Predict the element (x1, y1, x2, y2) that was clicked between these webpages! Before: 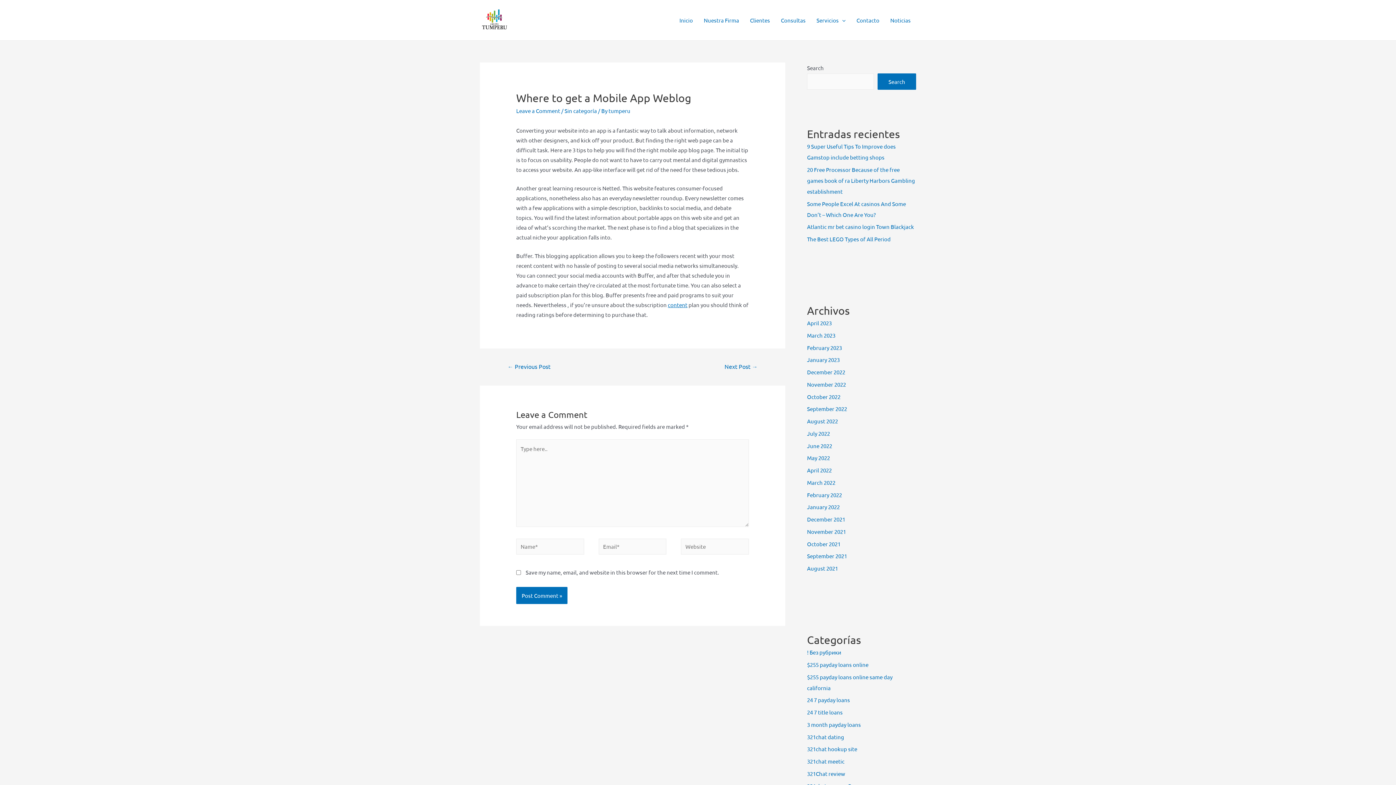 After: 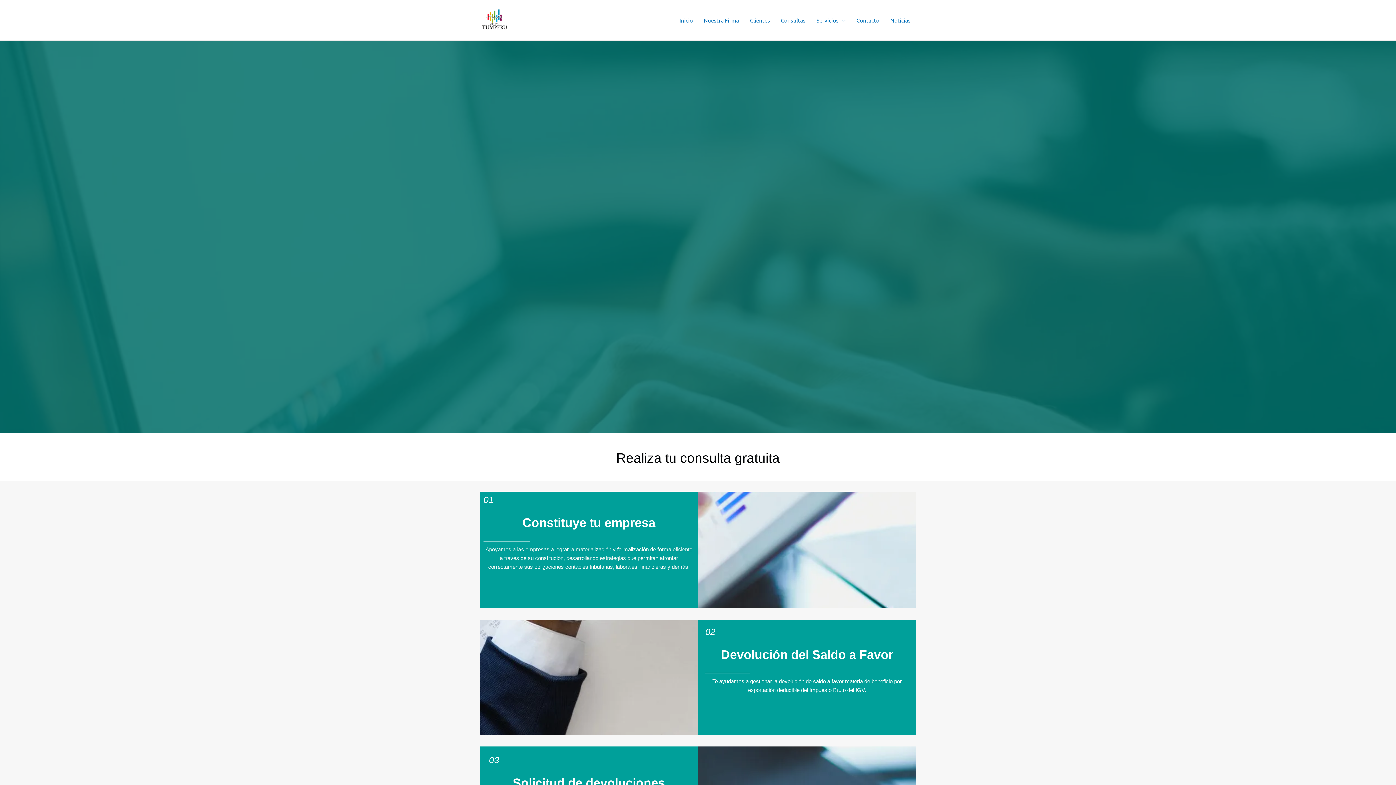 Action: bbox: (775, 7, 811, 32) label: Consultas